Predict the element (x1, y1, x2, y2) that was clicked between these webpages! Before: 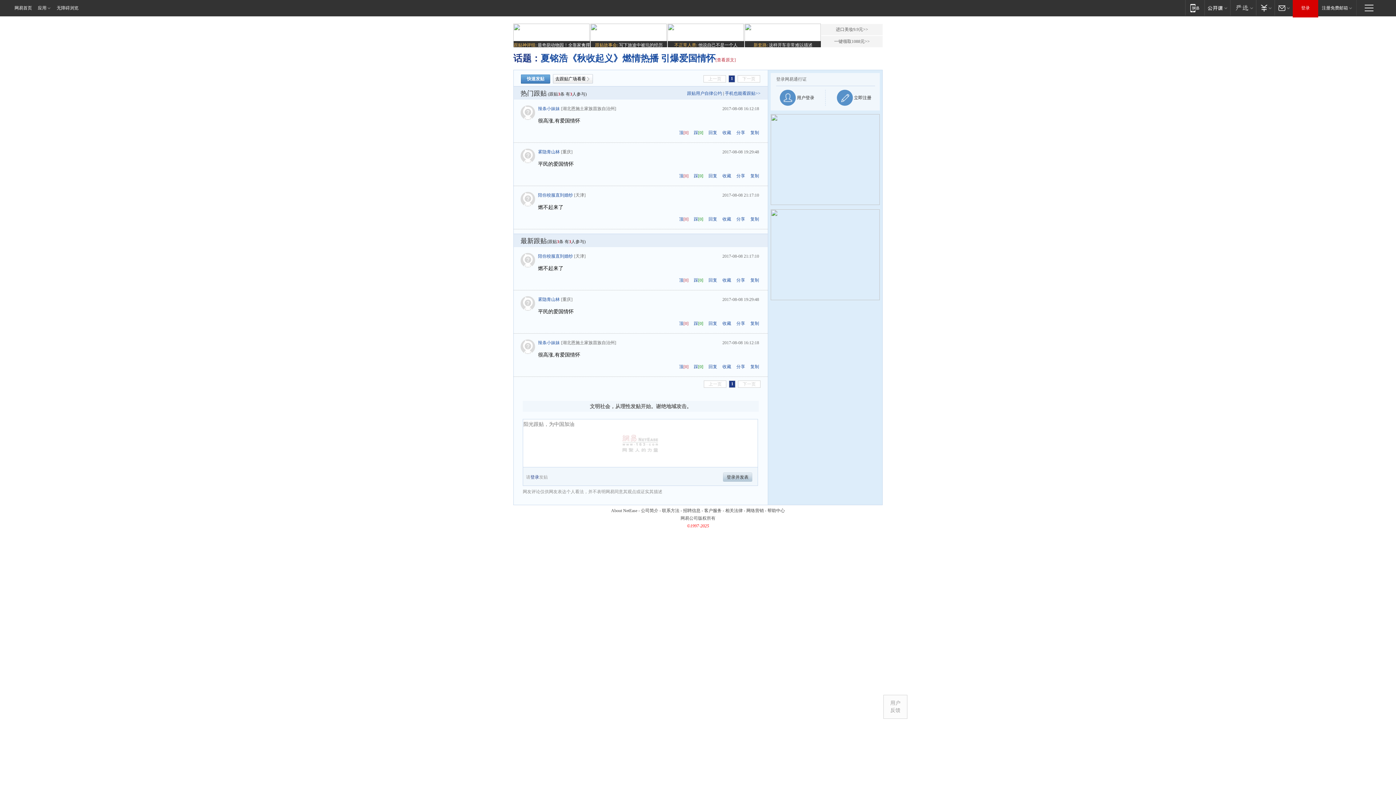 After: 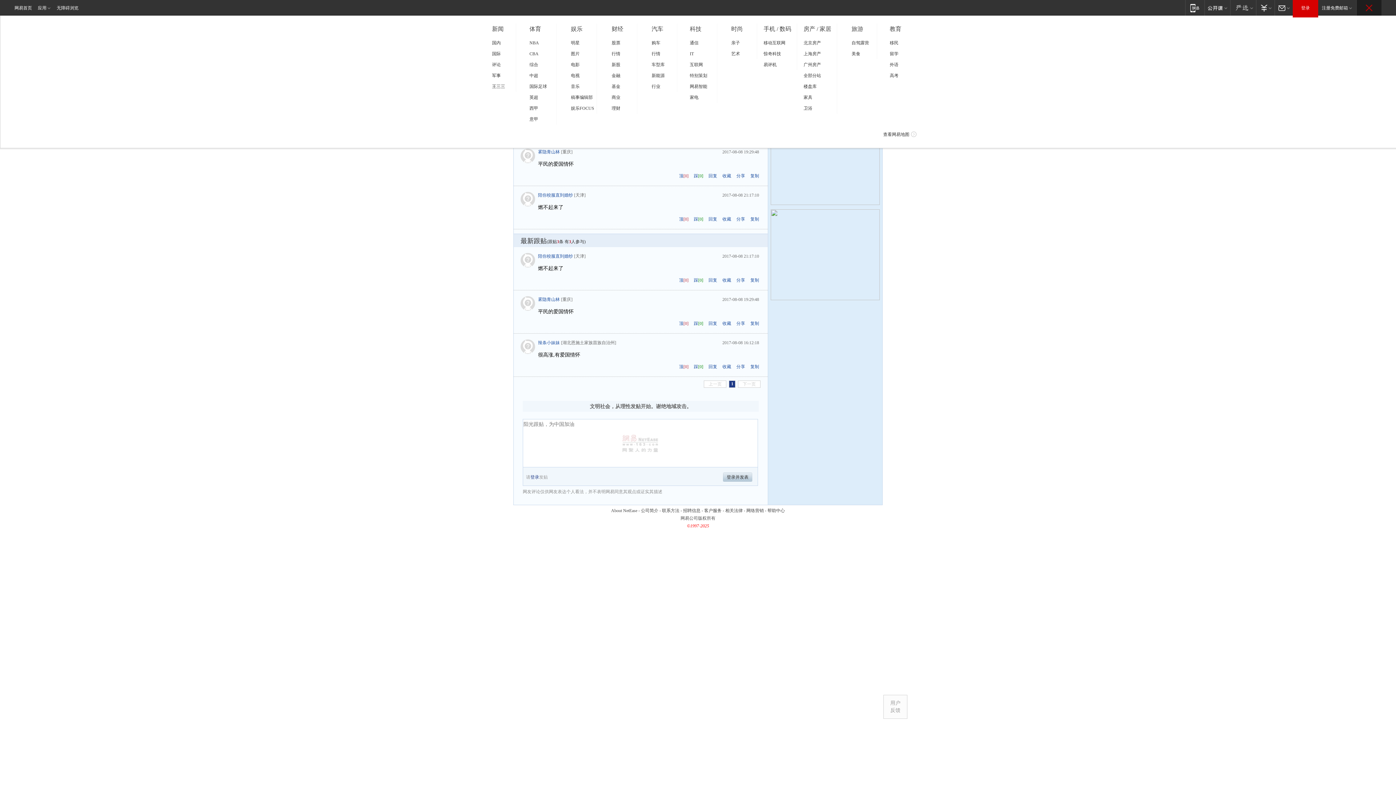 Action: bbox: (1357, 0, 1381, 15) label: 快速导航